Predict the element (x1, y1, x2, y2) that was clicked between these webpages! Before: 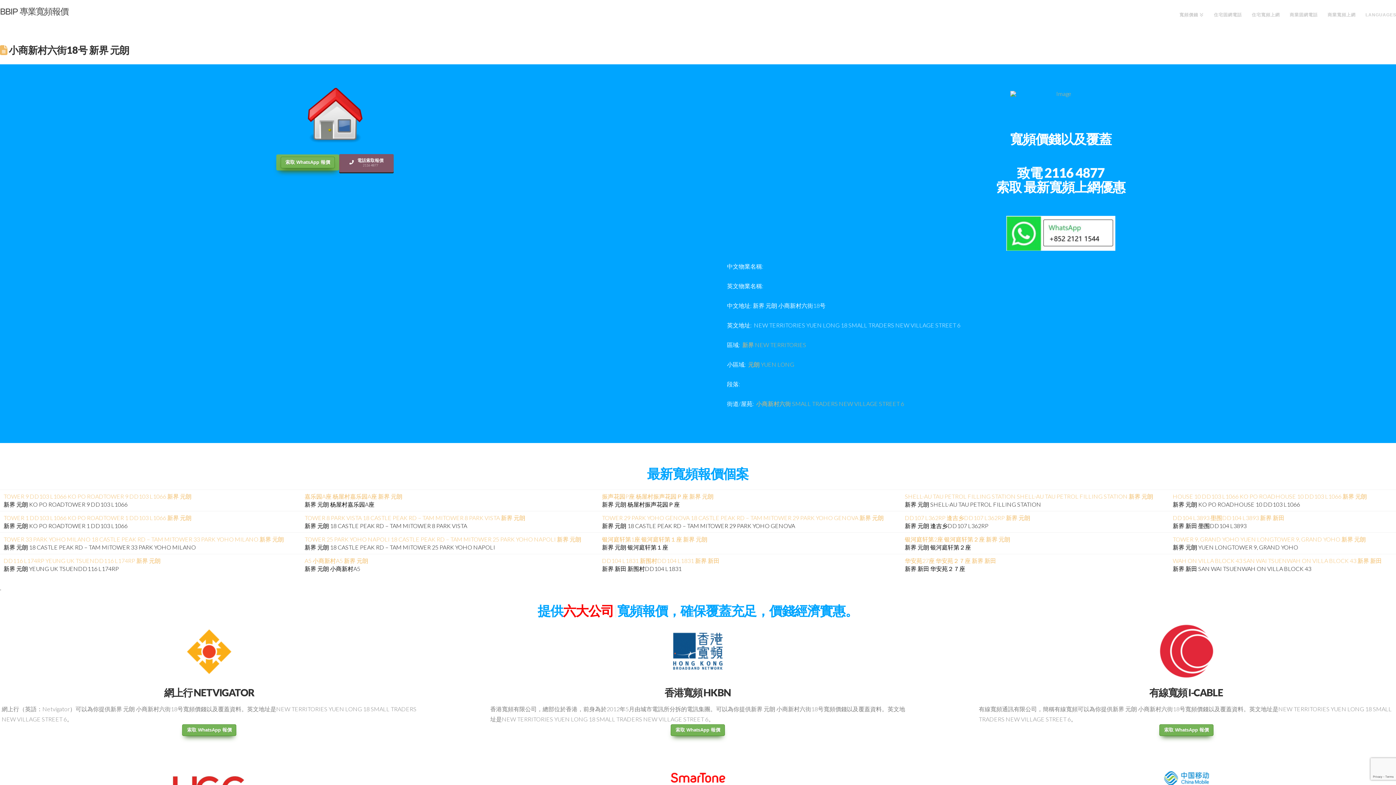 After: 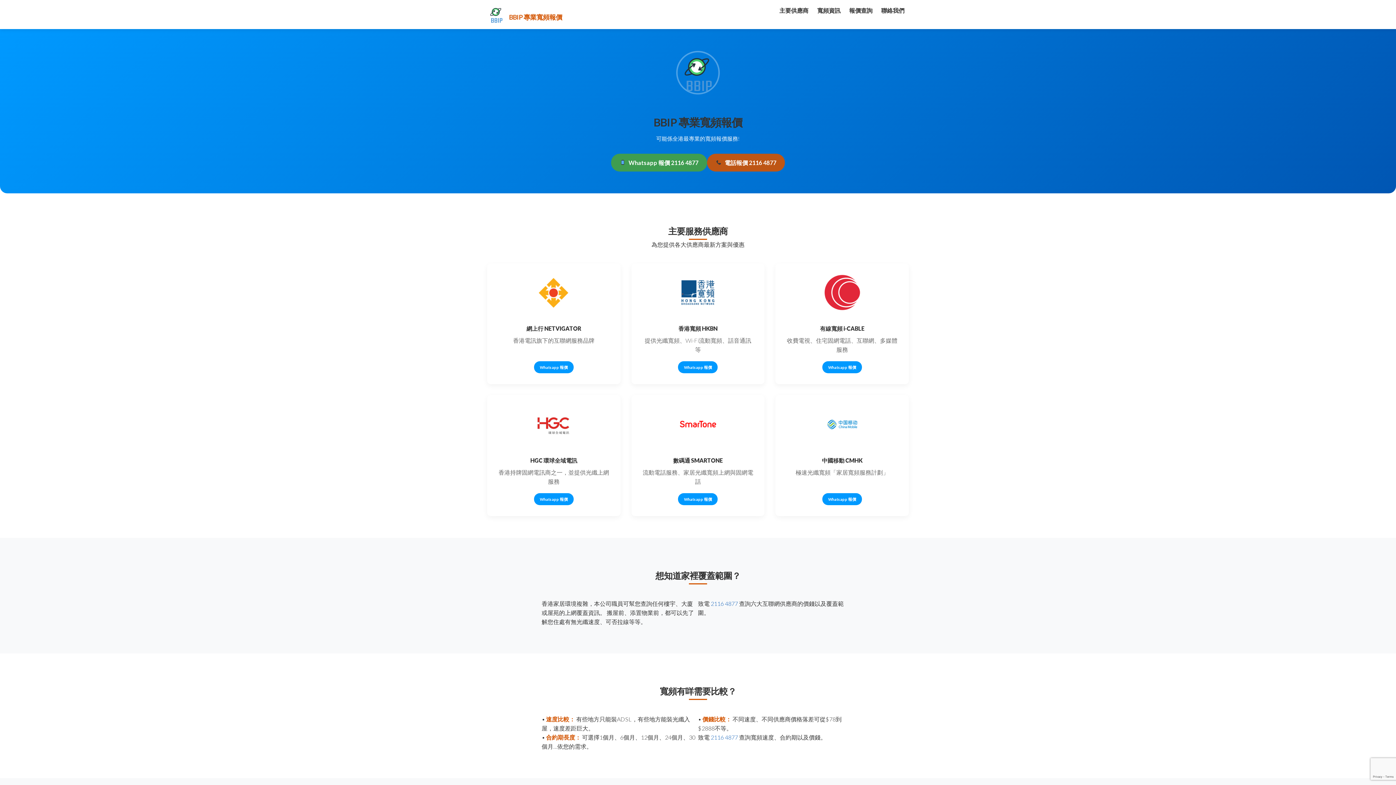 Action: label: BBIP 專業寬頻報價 bbox: (0, 7, 68, 16)